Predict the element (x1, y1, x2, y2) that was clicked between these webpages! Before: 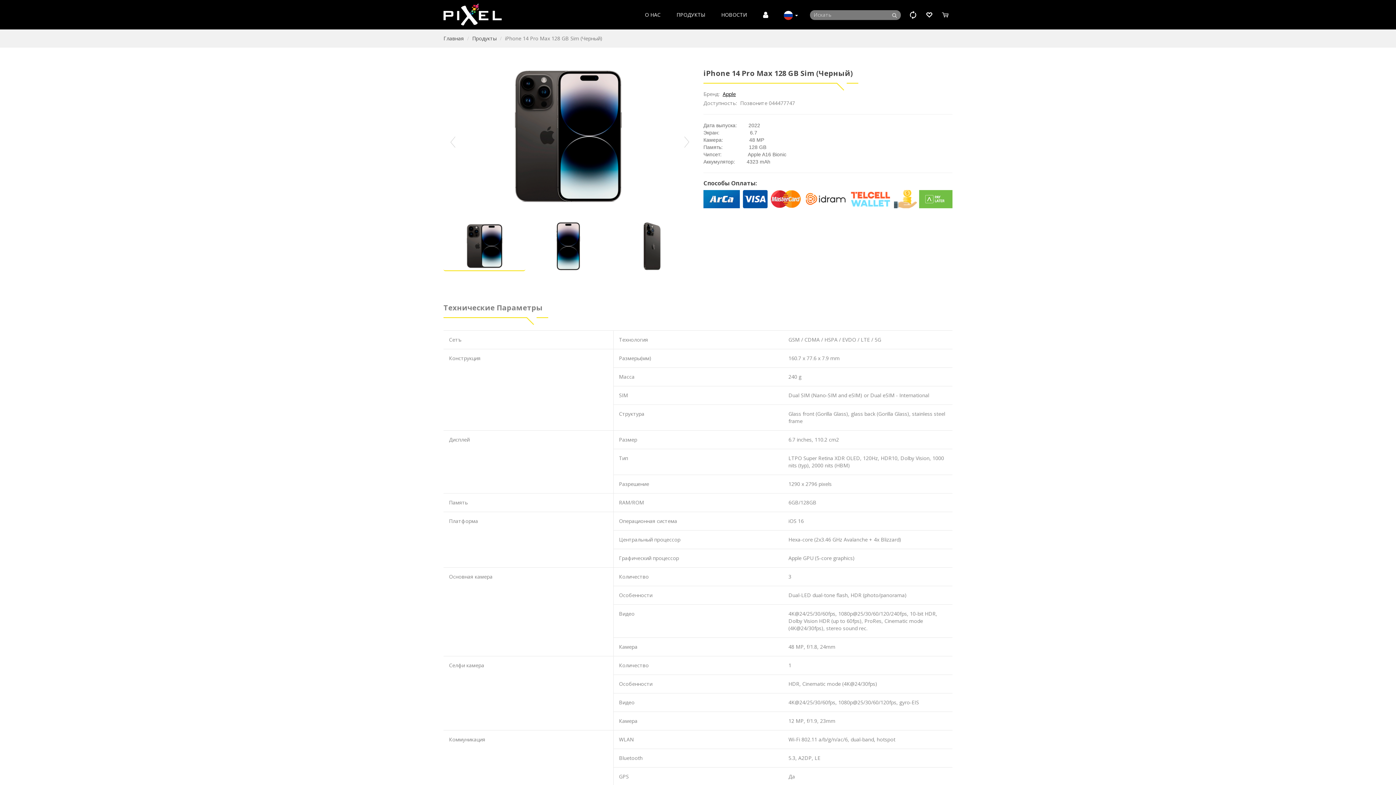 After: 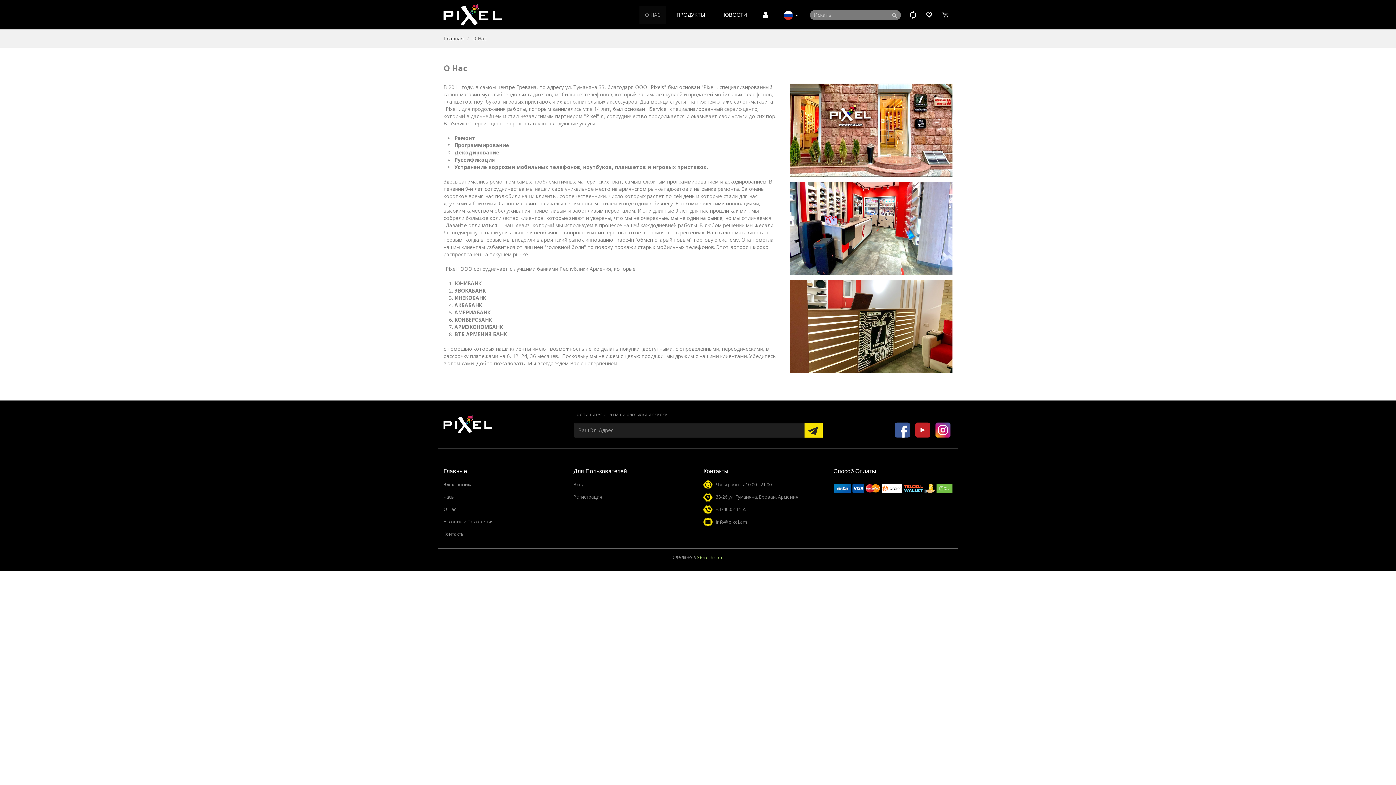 Action: bbox: (639, 5, 666, 24) label: О НАС